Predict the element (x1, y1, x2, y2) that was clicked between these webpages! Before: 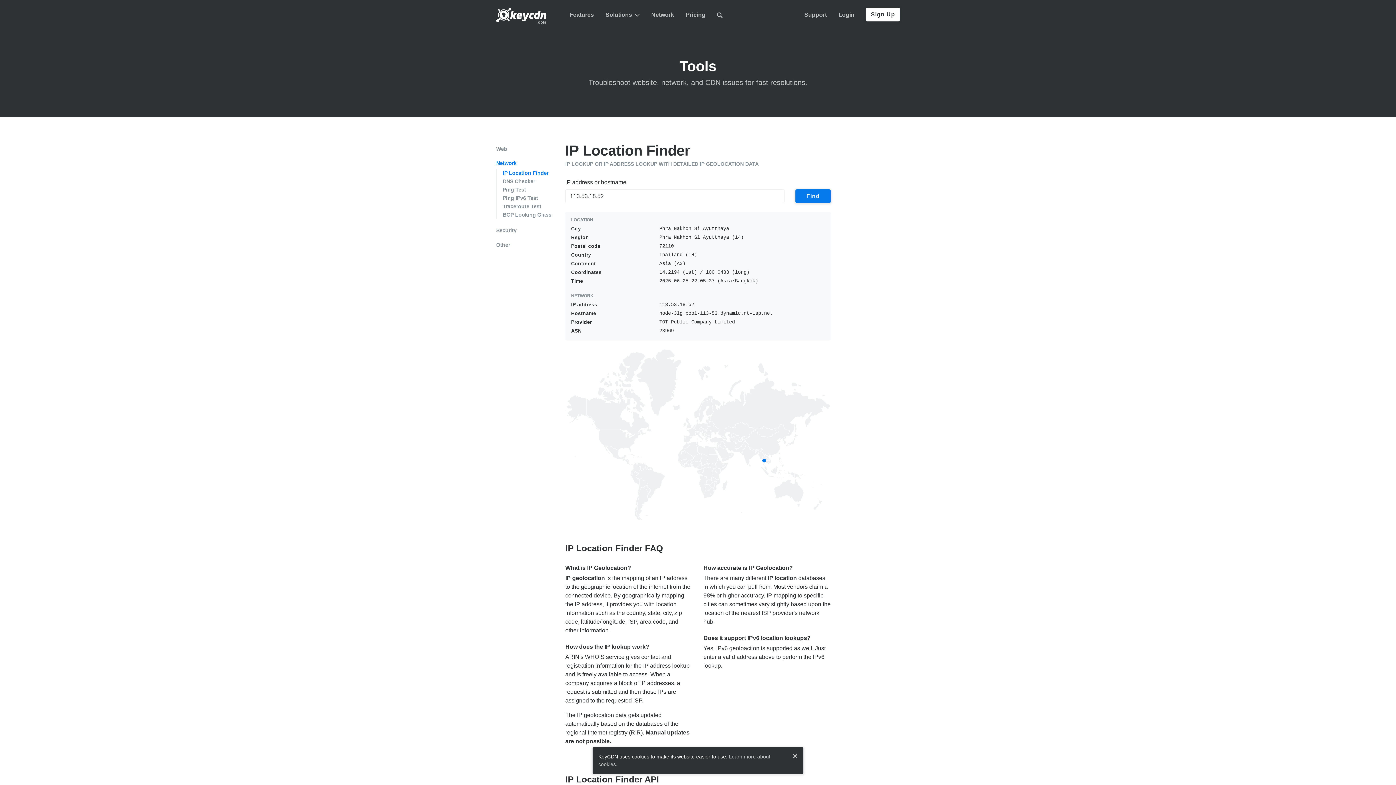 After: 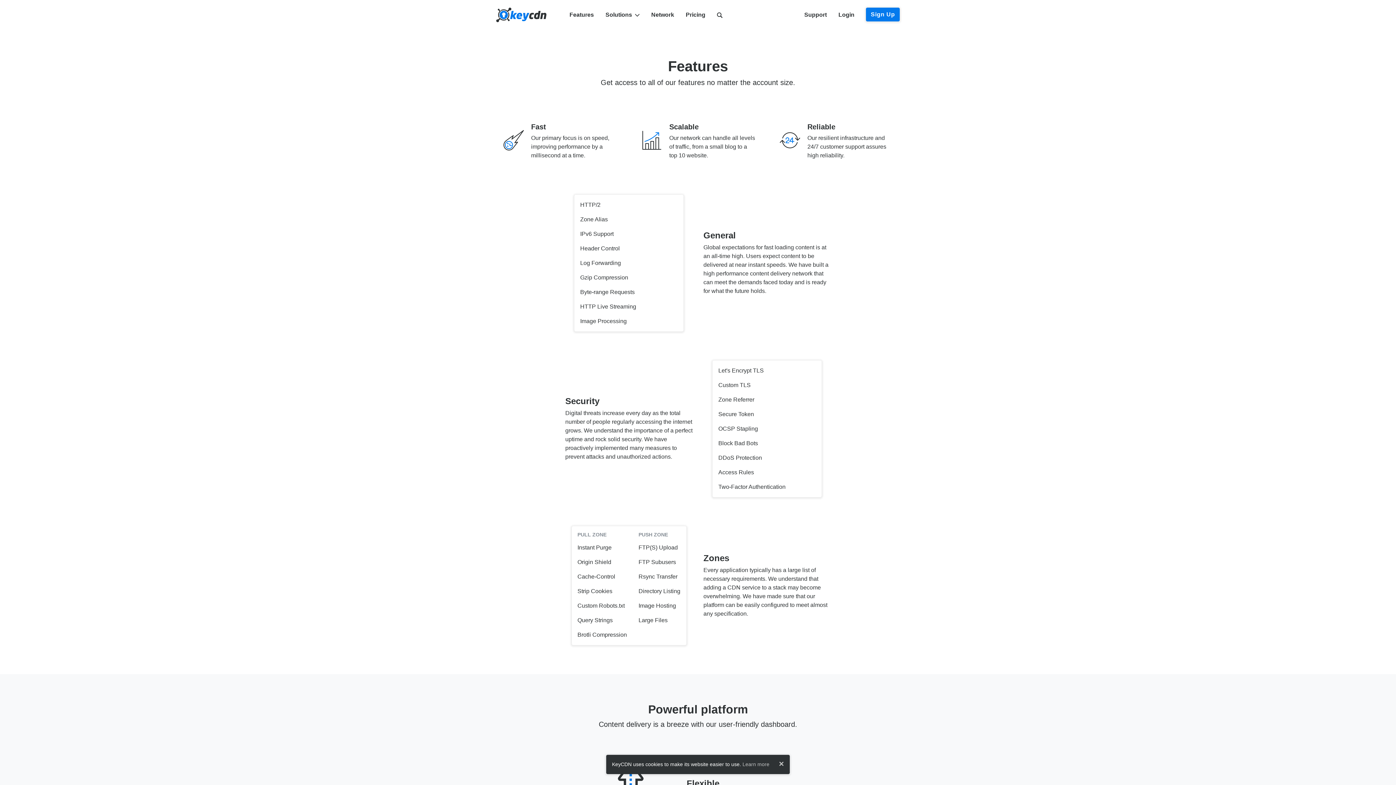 Action: label: Features bbox: (563, 7, 599, 22)